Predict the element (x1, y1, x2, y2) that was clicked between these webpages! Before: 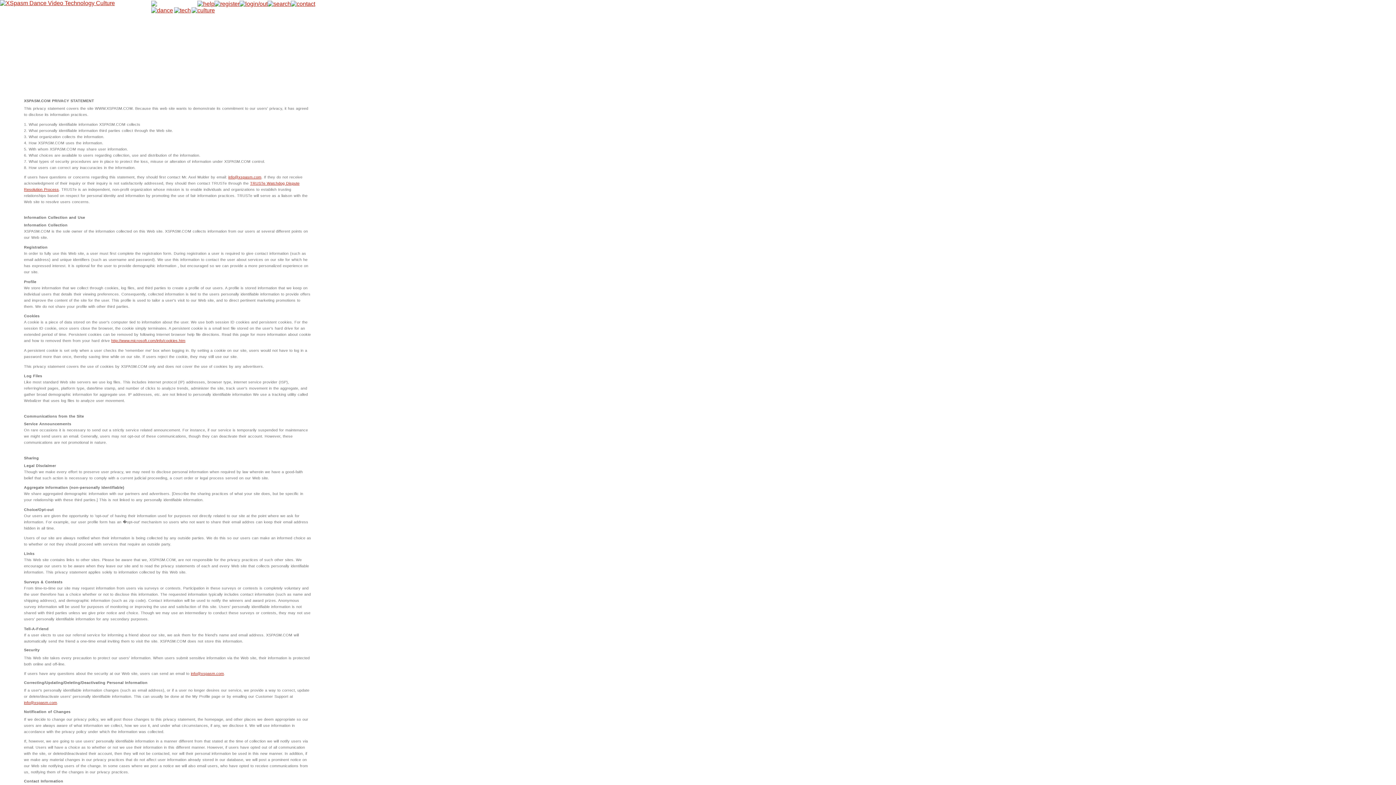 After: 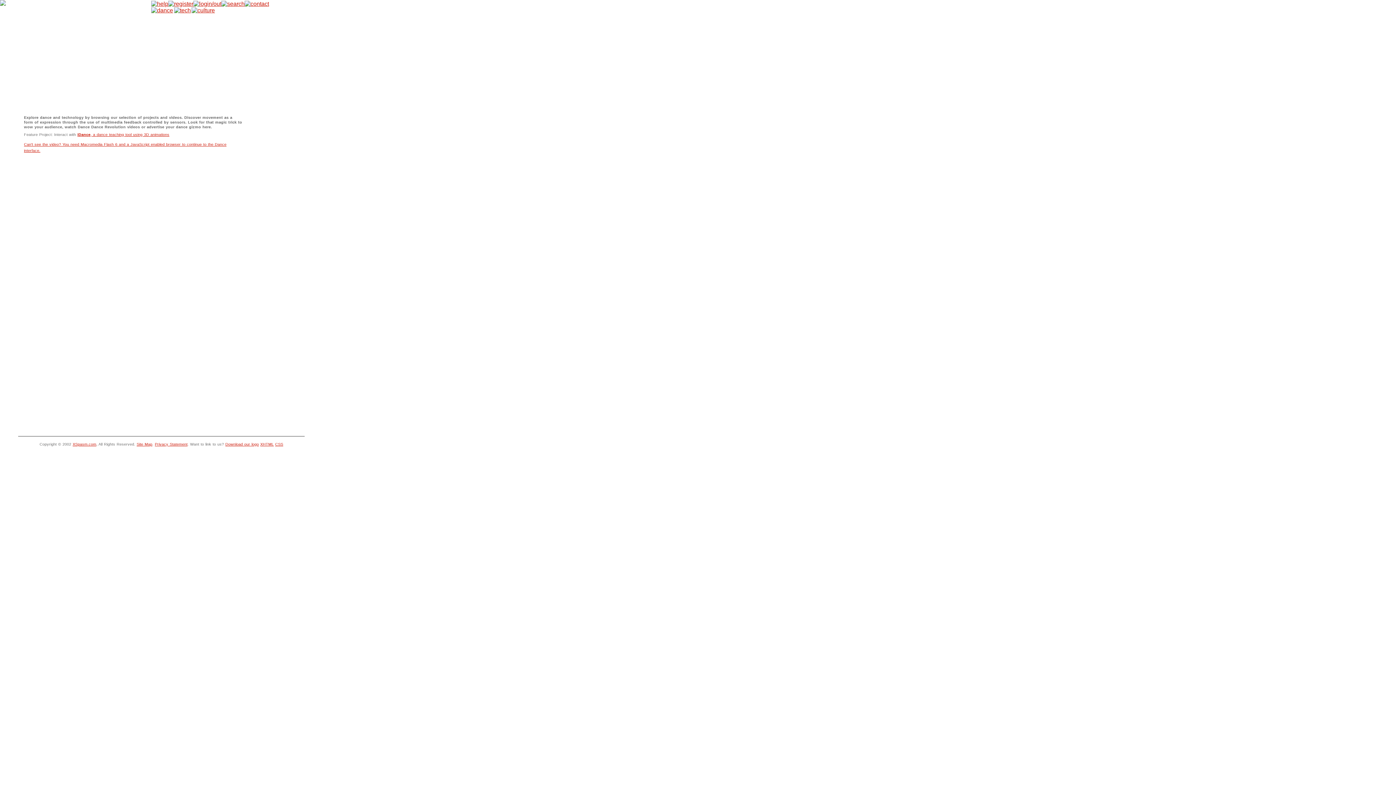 Action: bbox: (174, 7, 190, 13)